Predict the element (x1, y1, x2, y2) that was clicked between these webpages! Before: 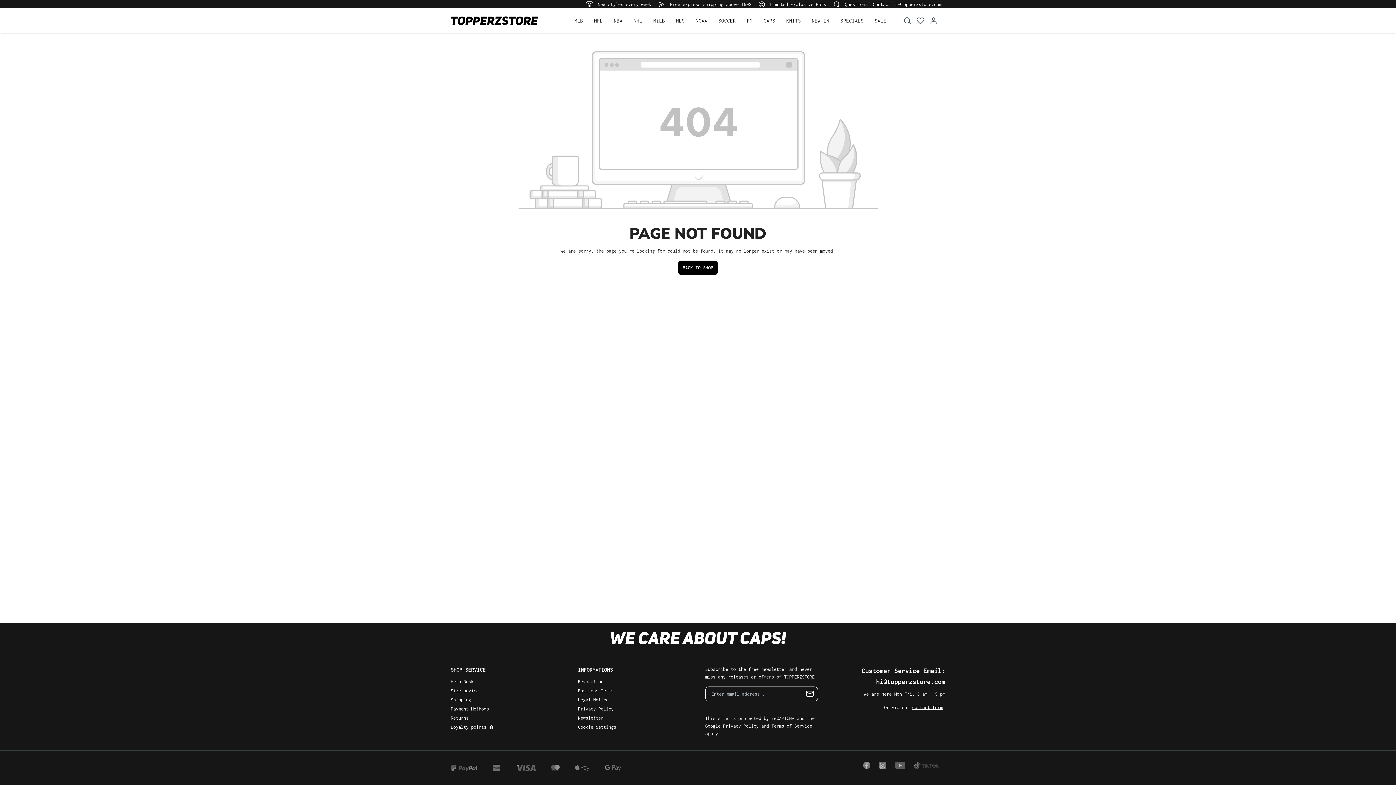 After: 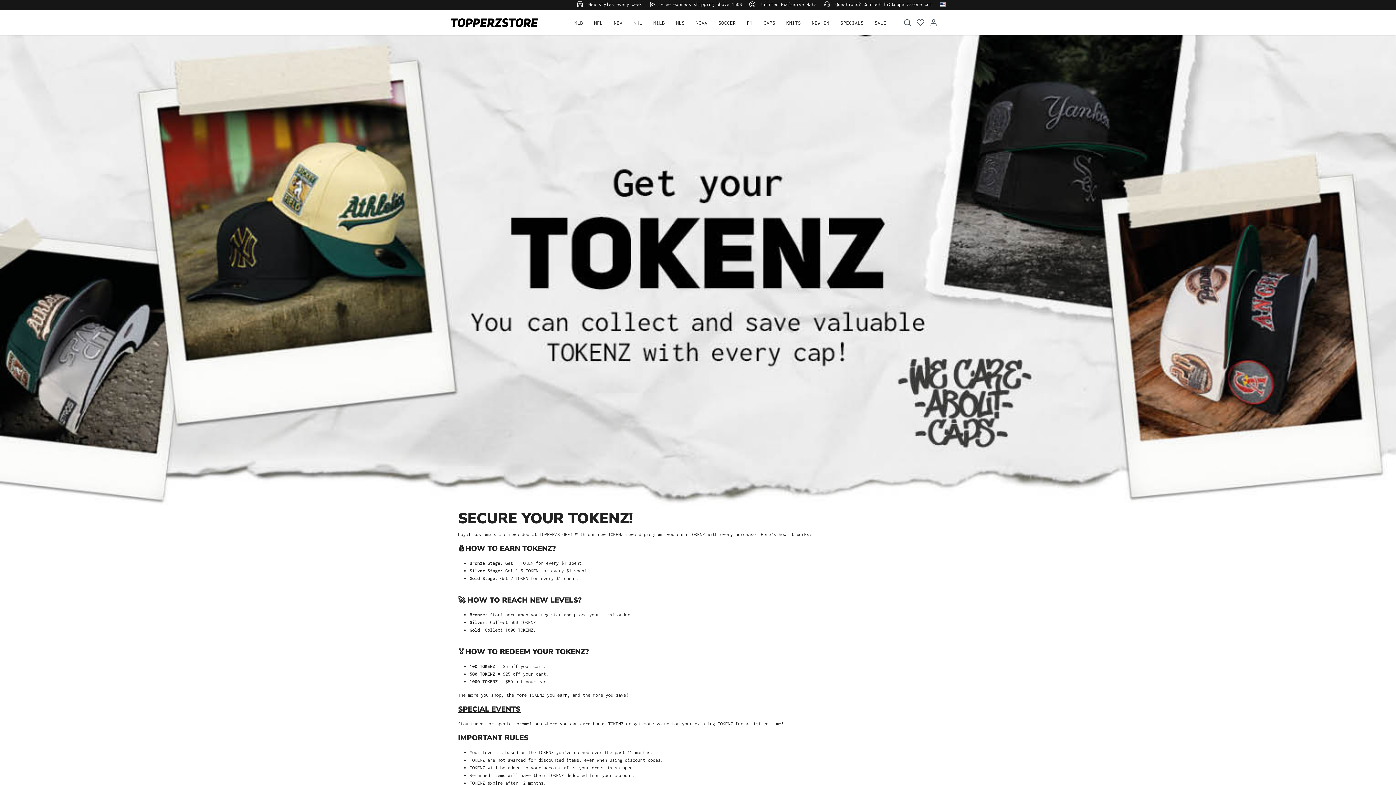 Action: bbox: (450, 724, 494, 730) label: Loyalty points 💰